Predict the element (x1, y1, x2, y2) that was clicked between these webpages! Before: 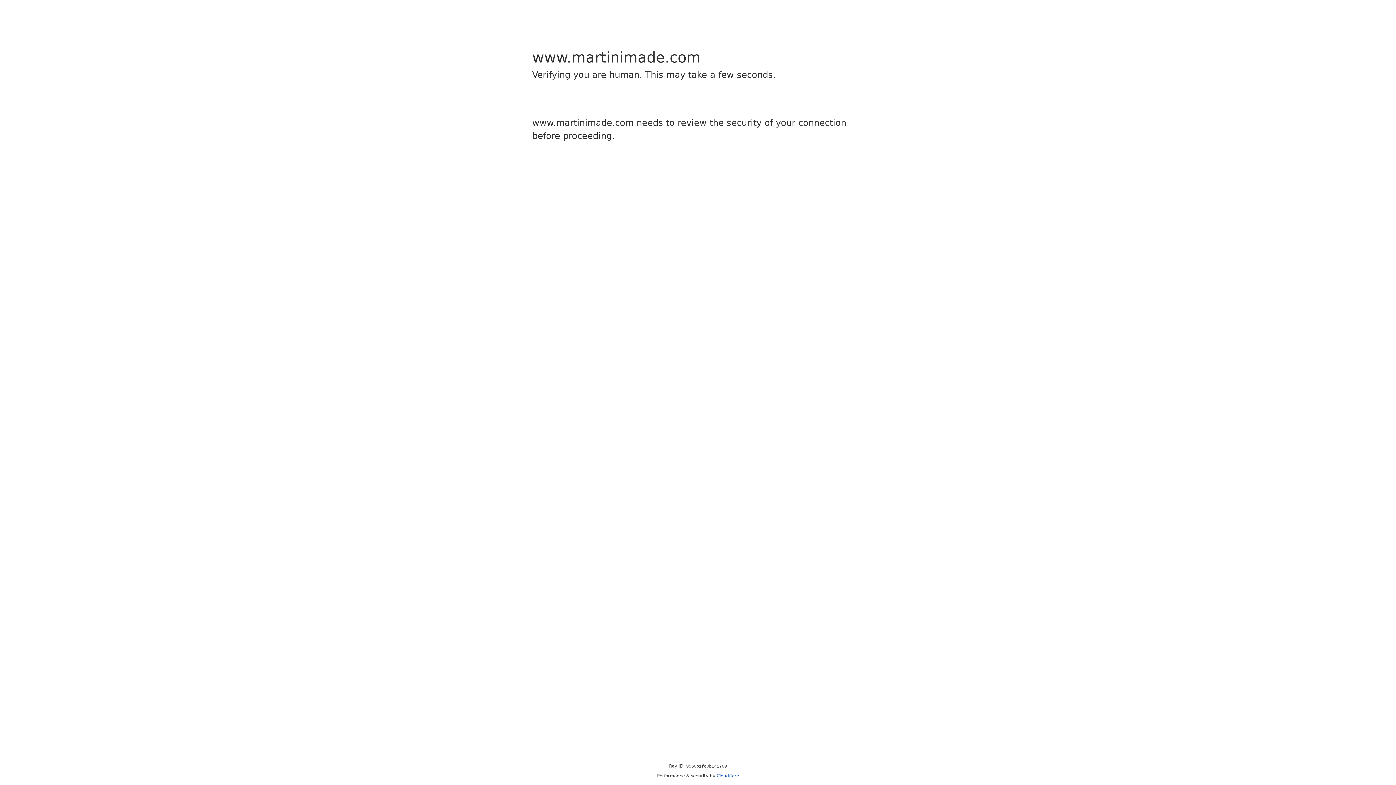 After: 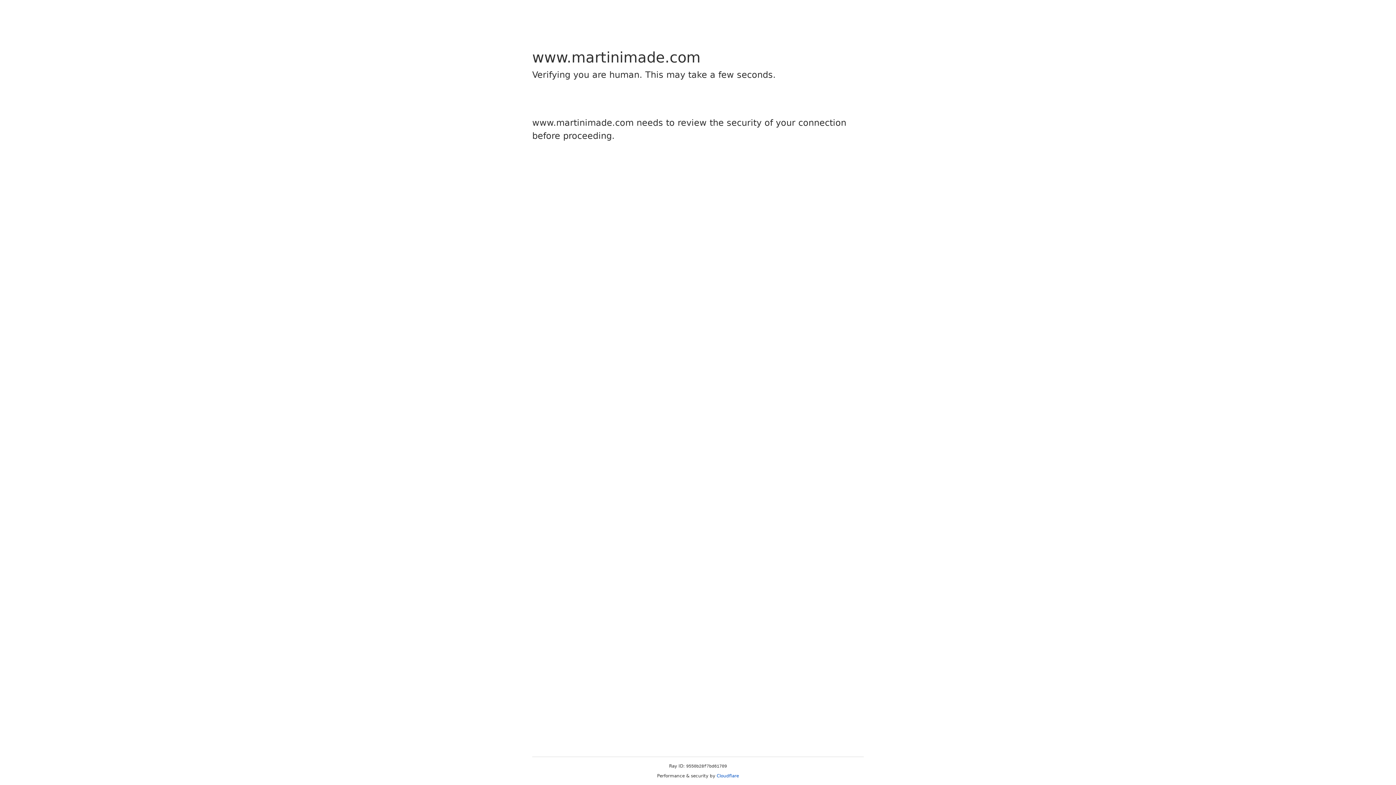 Action: bbox: (716, 773, 739, 778) label: Cloudflare